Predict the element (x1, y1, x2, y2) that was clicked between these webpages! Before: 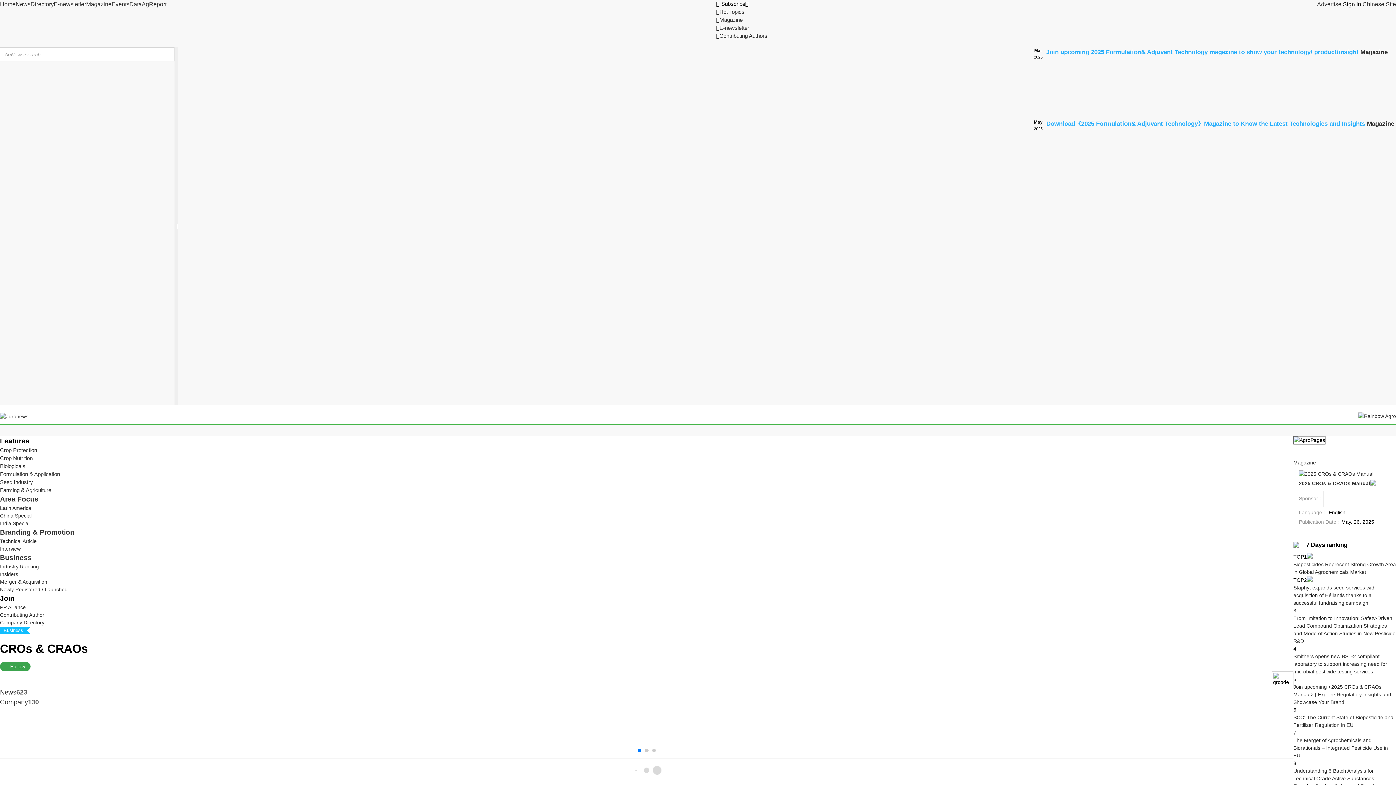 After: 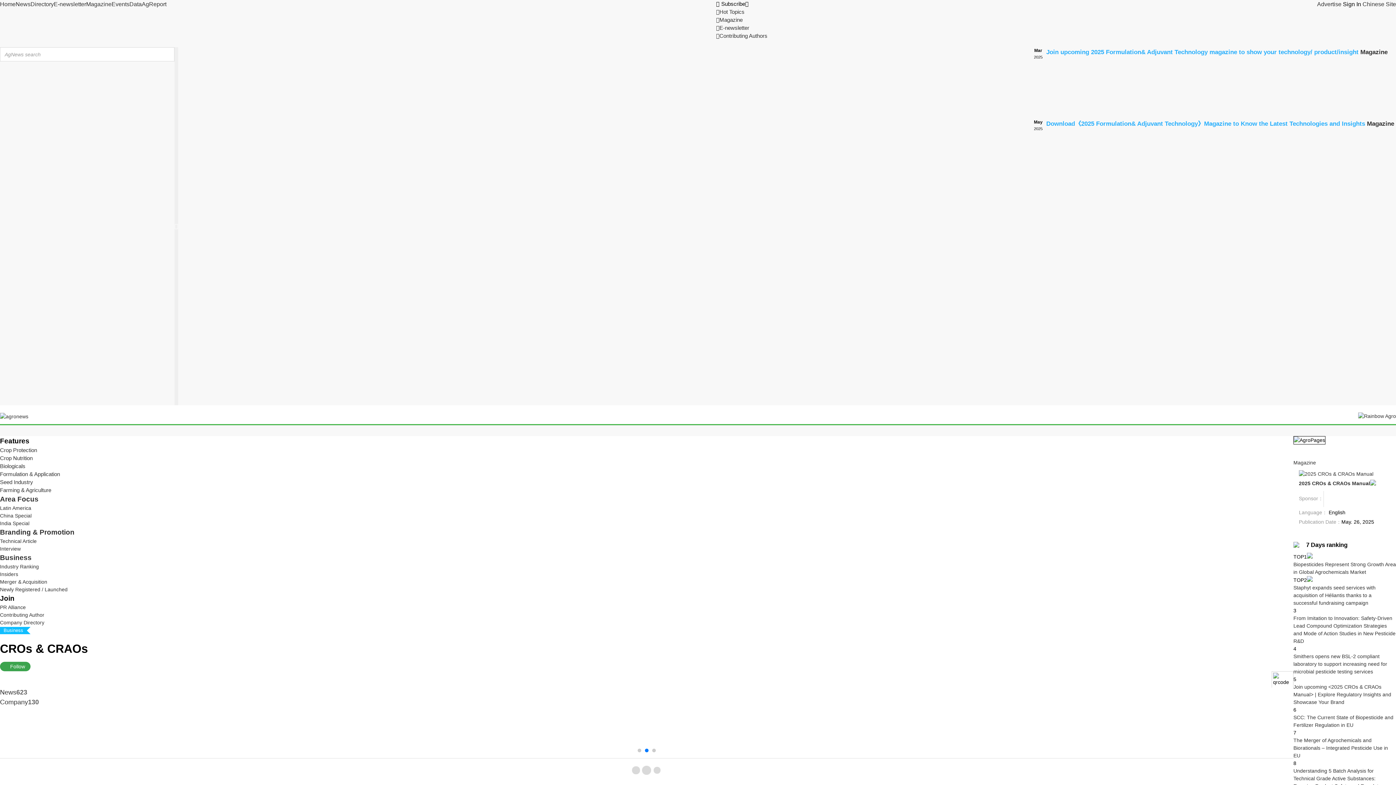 Action: label: Seed Treatment | Seed Enhancement | Seed Coating bbox: (1046, 132, 1151, 137)